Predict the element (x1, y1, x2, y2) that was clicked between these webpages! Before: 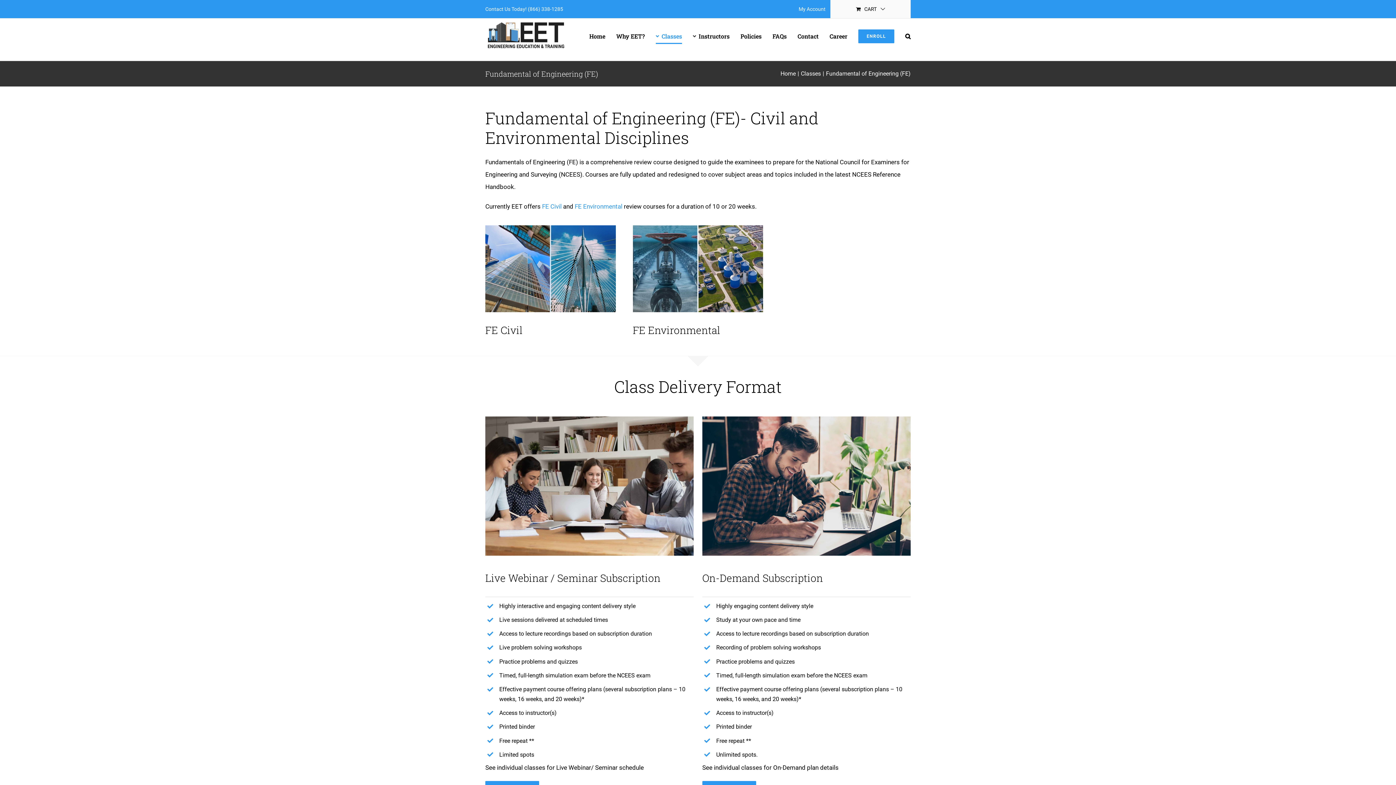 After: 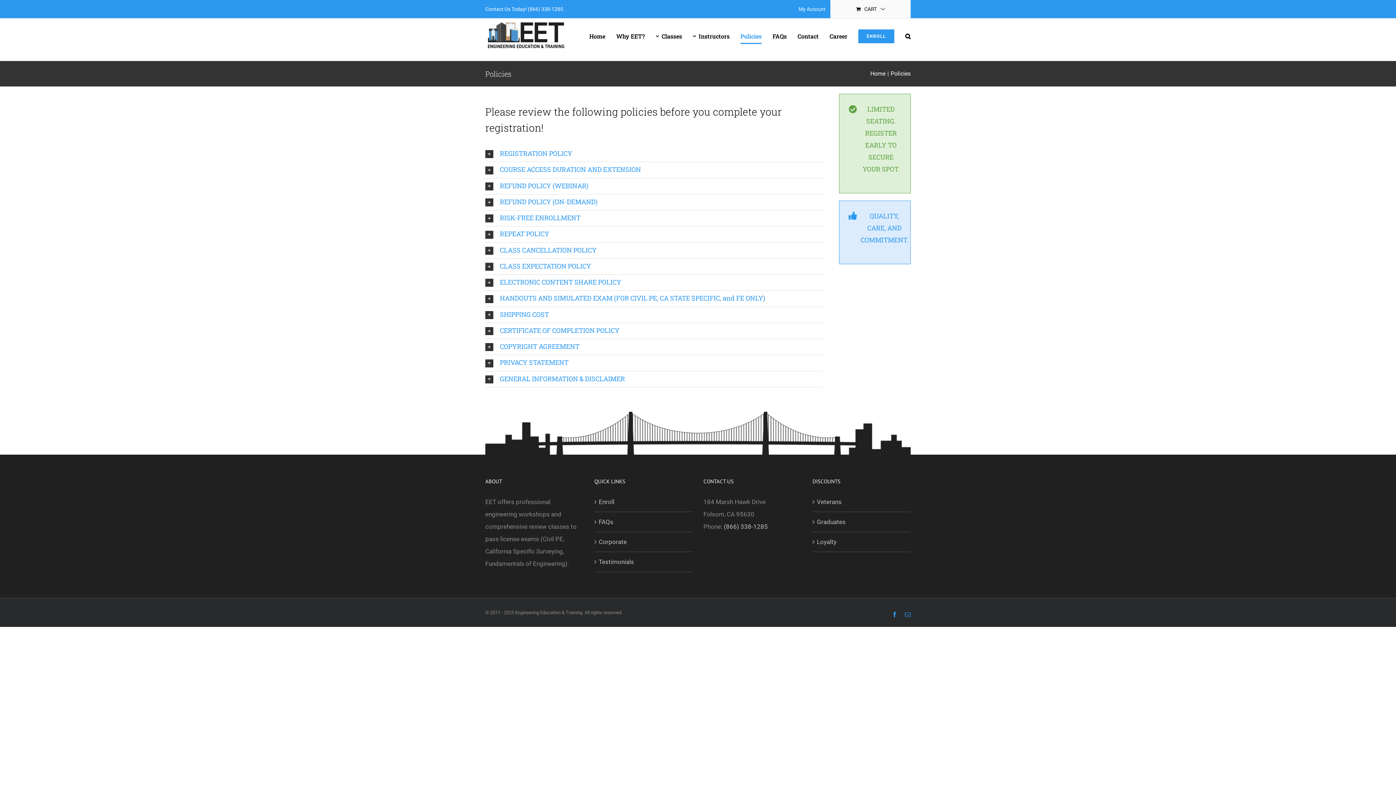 Action: label: Policies bbox: (740, 16, 761, 56)